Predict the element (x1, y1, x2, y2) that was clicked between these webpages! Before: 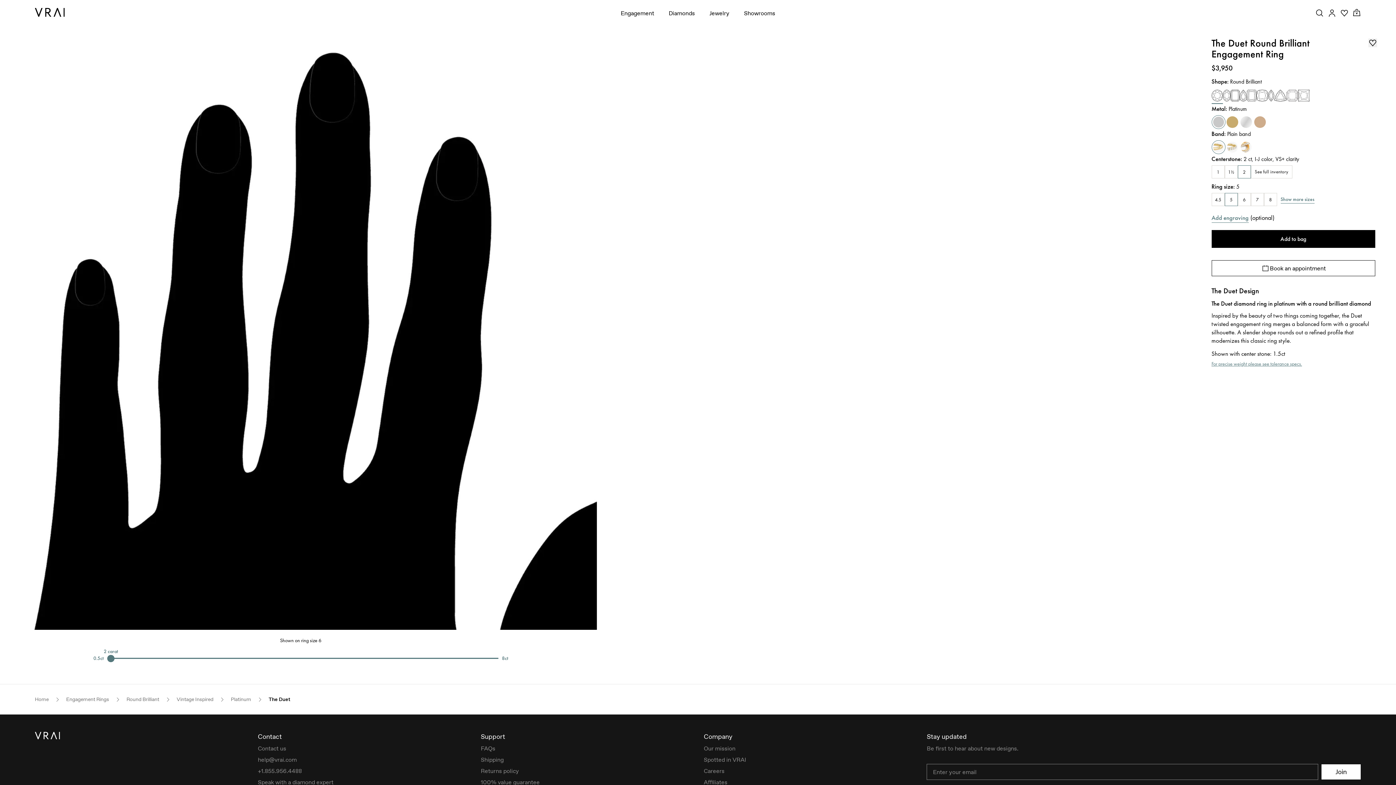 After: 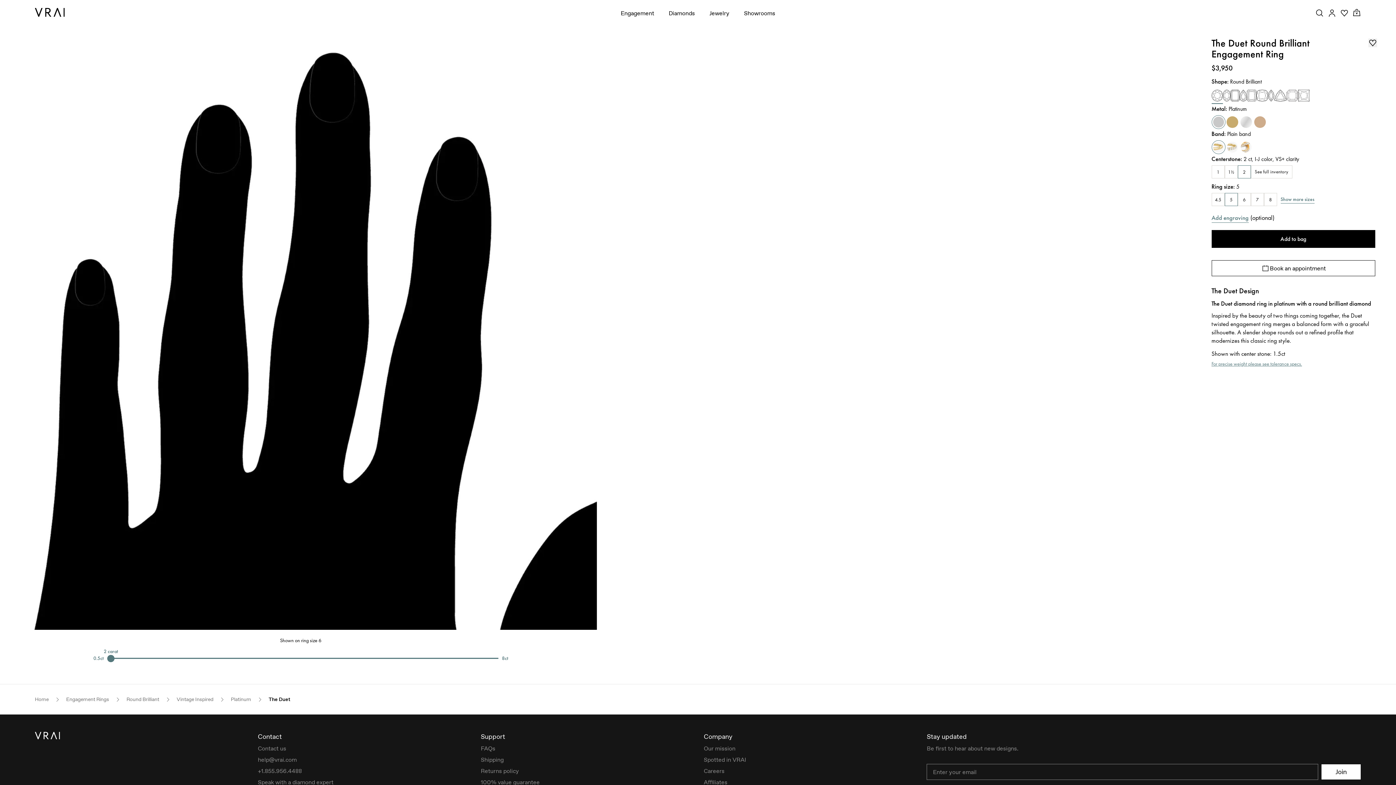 Action: label: The Duet bbox: (268, 696, 290, 703)